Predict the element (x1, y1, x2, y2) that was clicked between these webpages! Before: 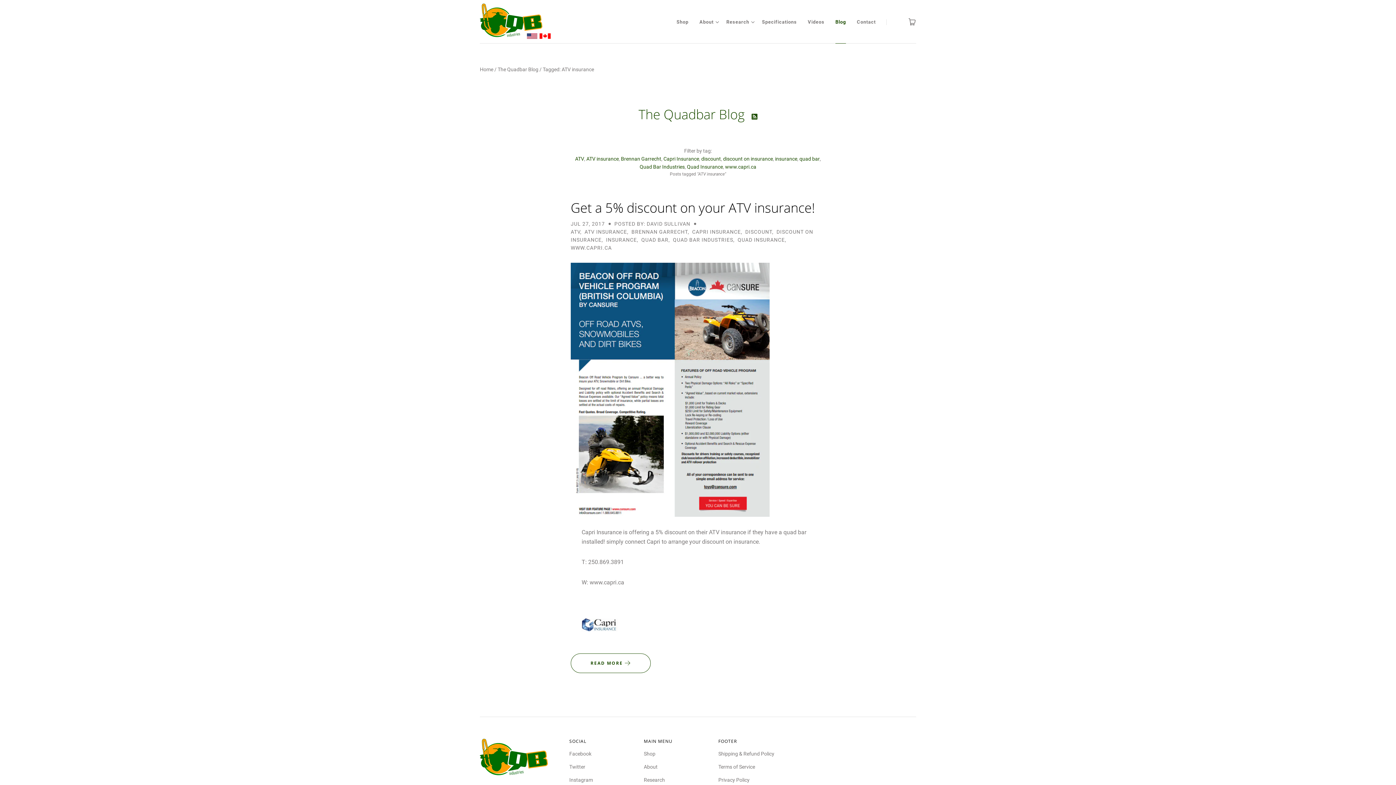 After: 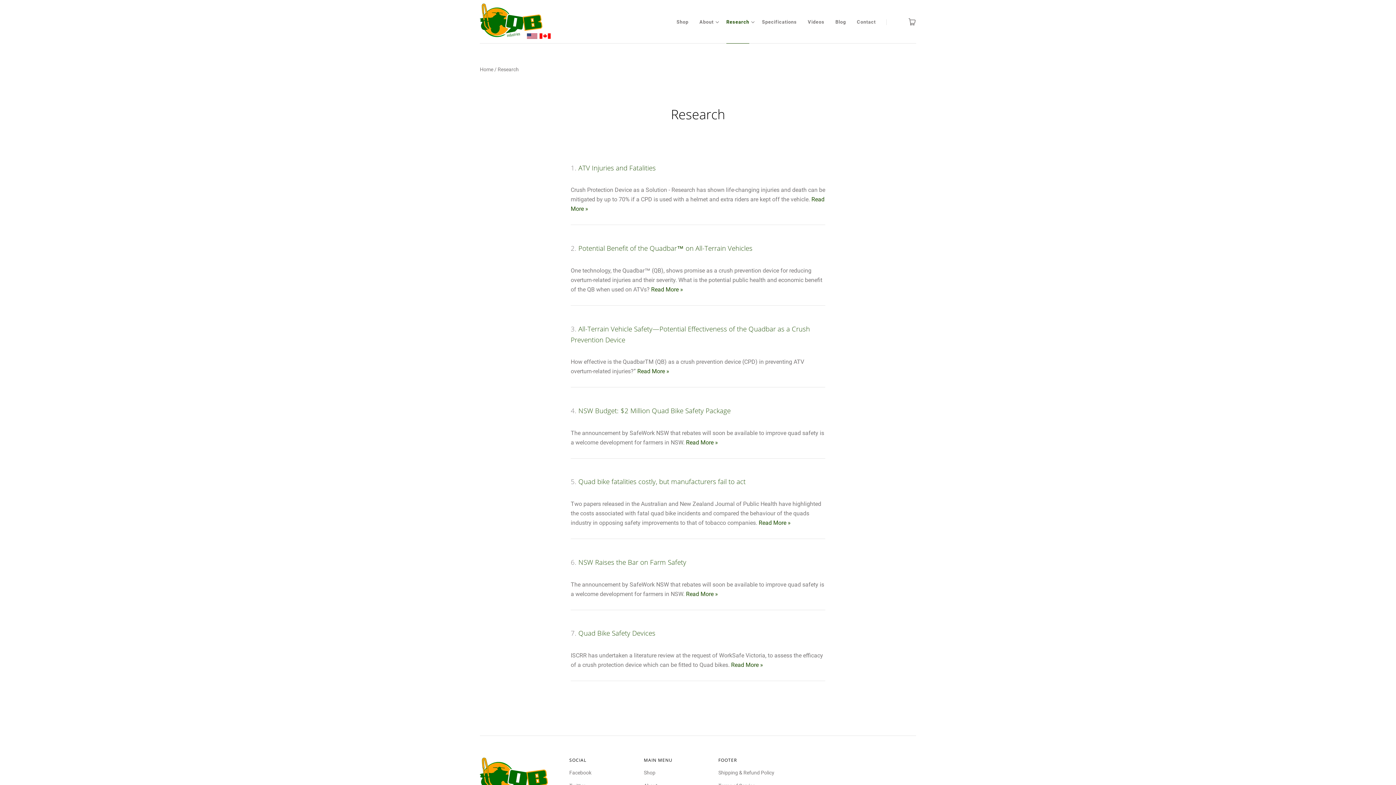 Action: bbox: (726, 18, 749, 25) label: Research